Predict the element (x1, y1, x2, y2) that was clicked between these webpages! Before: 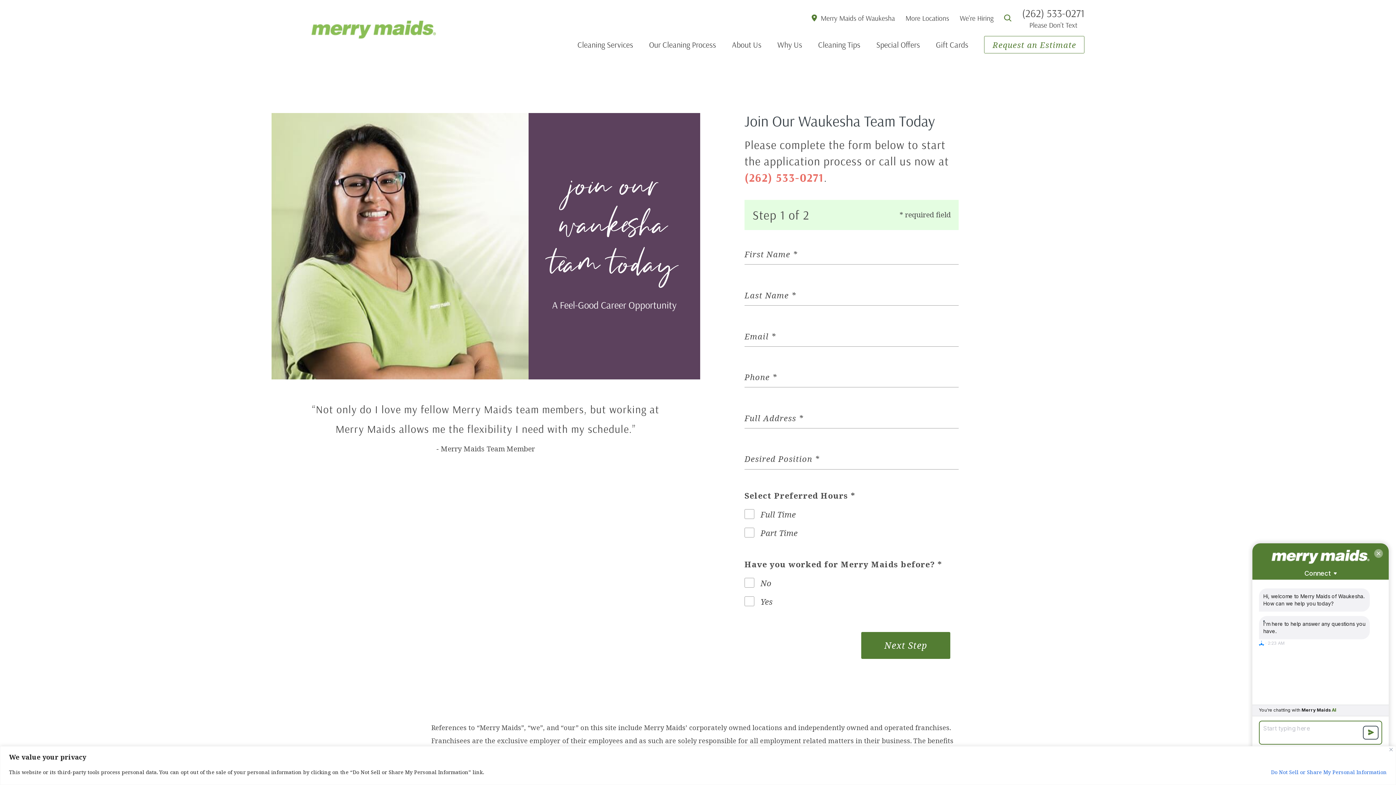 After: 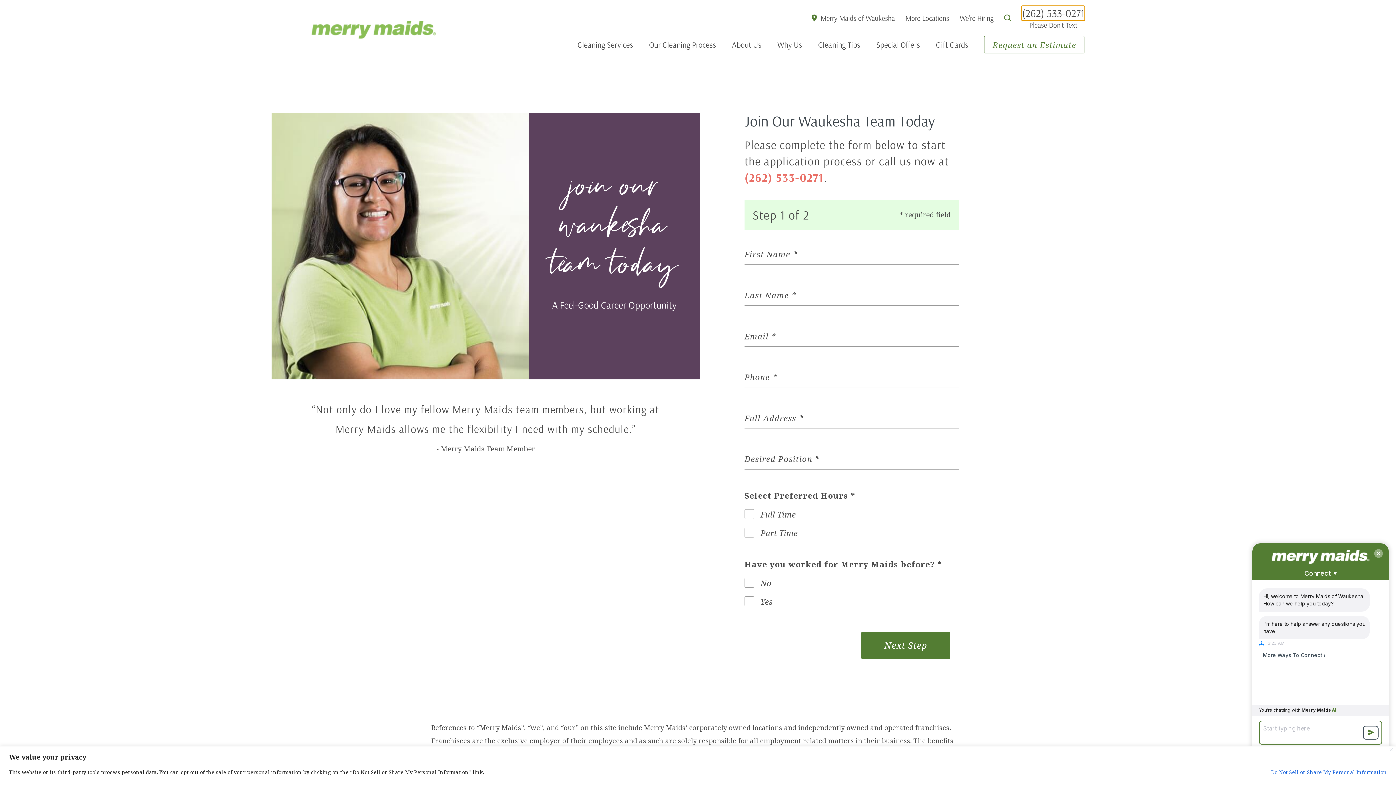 Action: label: (262) 533-0271 bbox: (1022, 6, 1084, 20)